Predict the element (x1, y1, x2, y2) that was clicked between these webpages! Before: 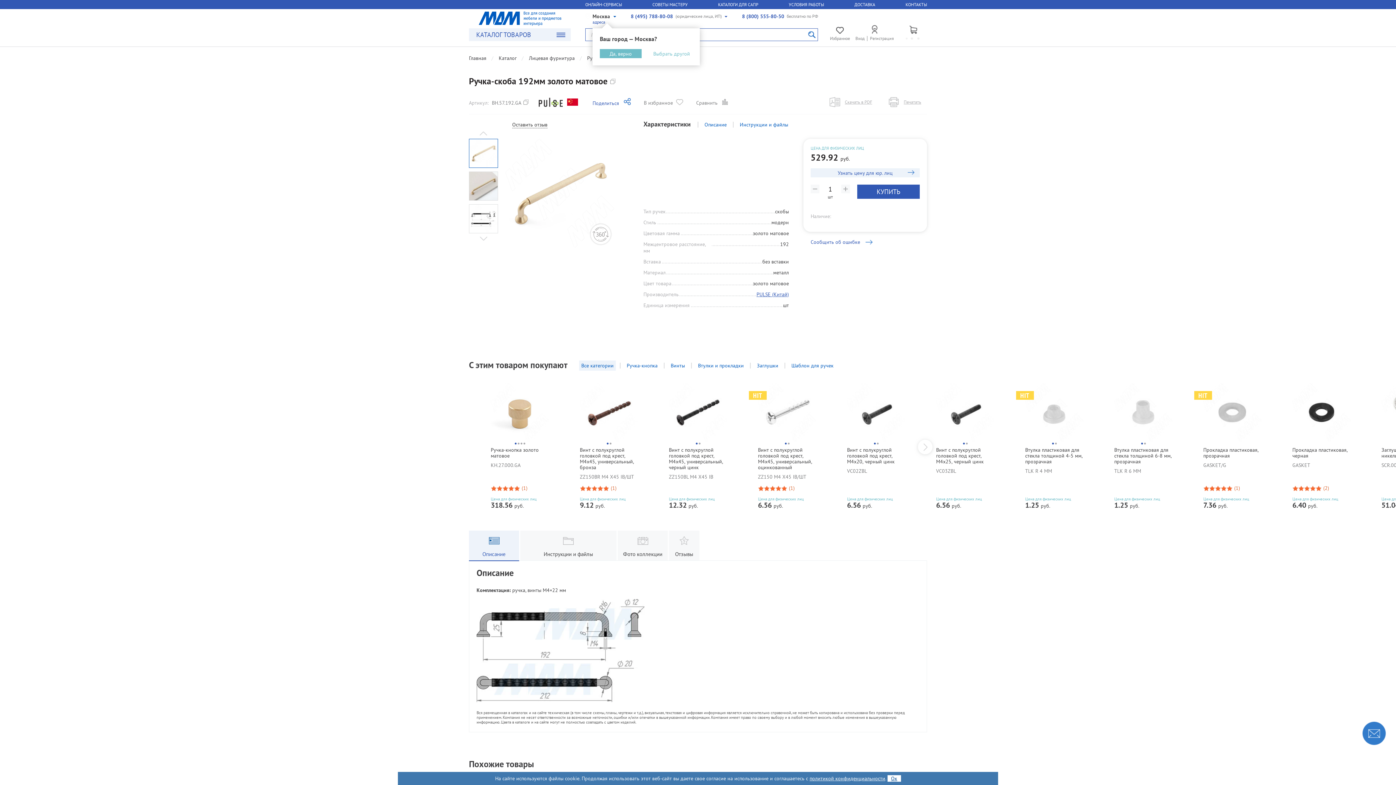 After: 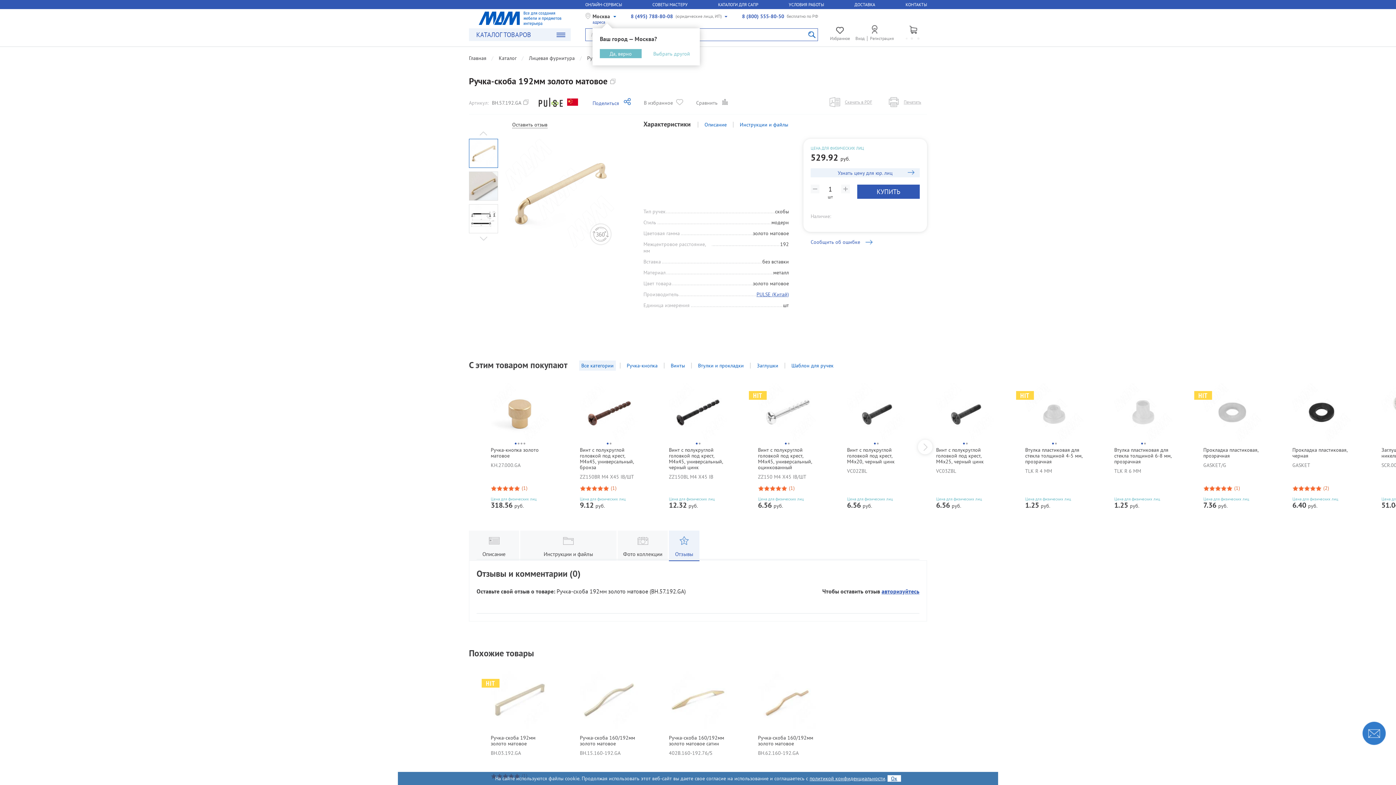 Action: label: Отзывы bbox: (669, 530, 699, 560)